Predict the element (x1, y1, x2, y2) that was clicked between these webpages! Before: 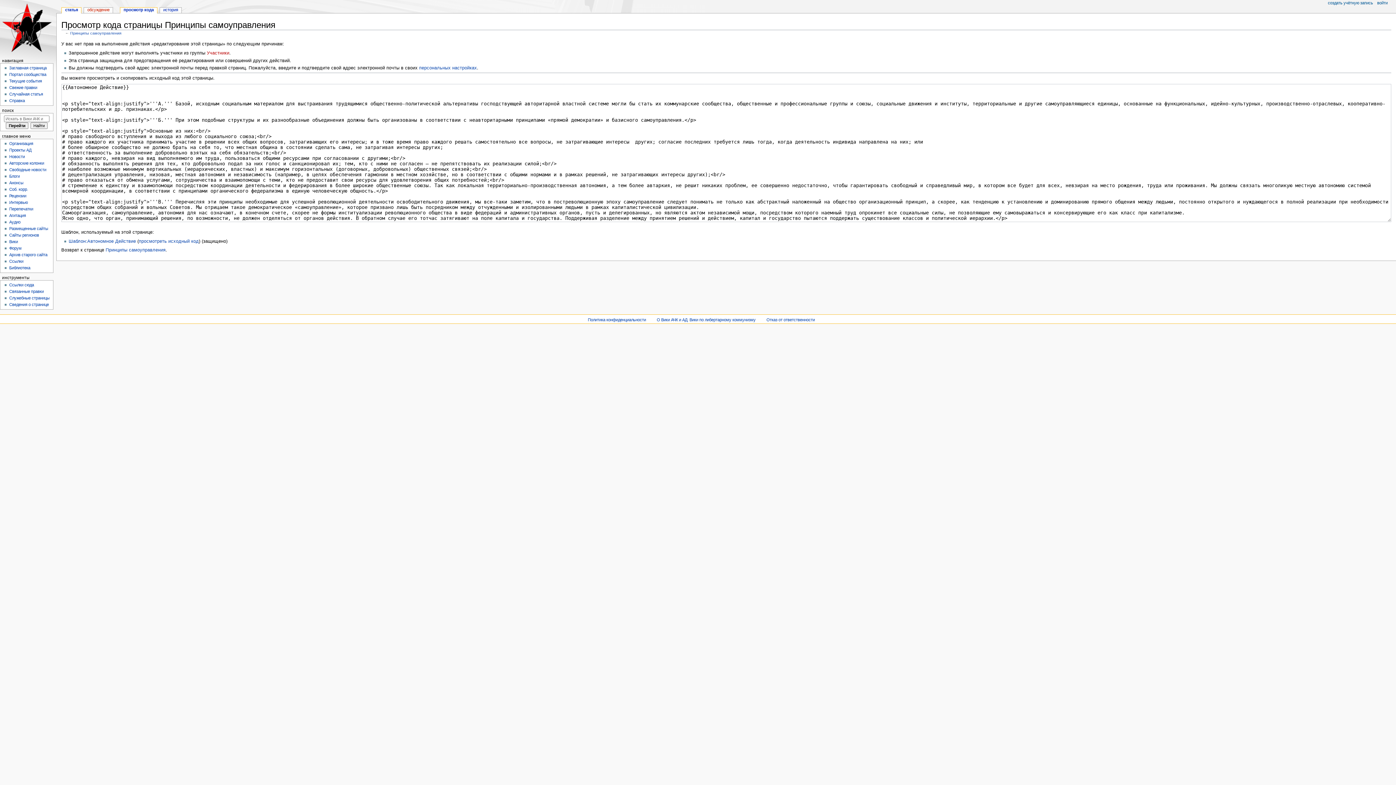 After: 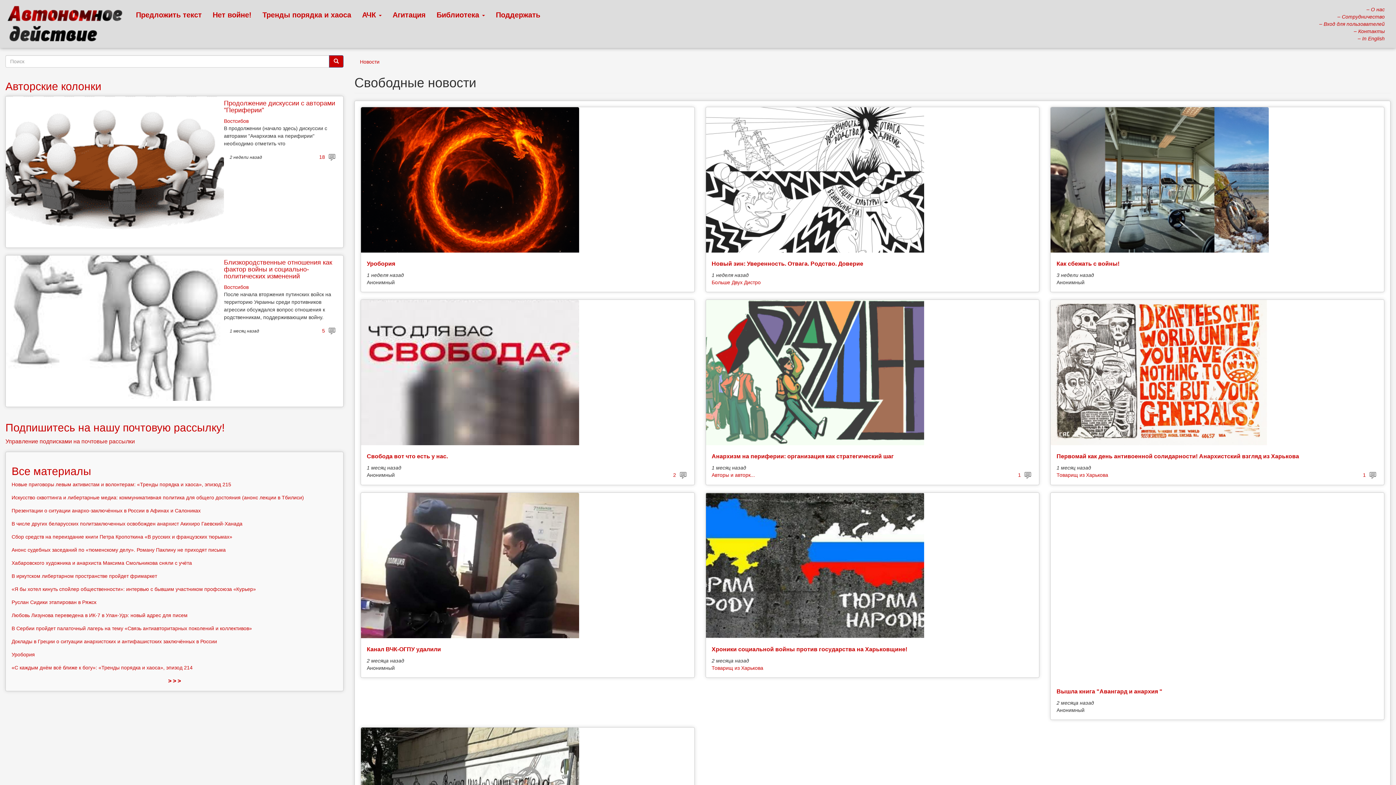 Action: bbox: (9, 167, 46, 172) label: Свободные новости